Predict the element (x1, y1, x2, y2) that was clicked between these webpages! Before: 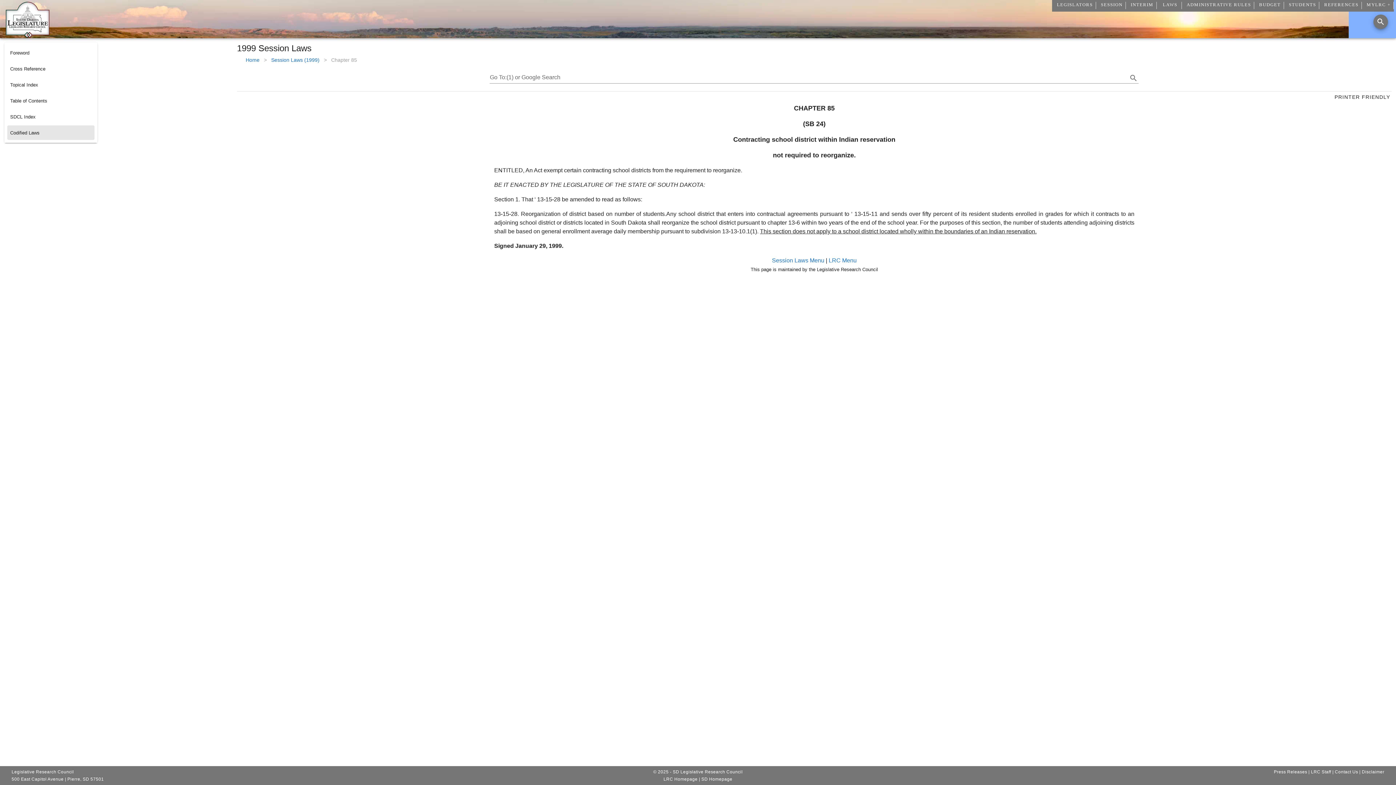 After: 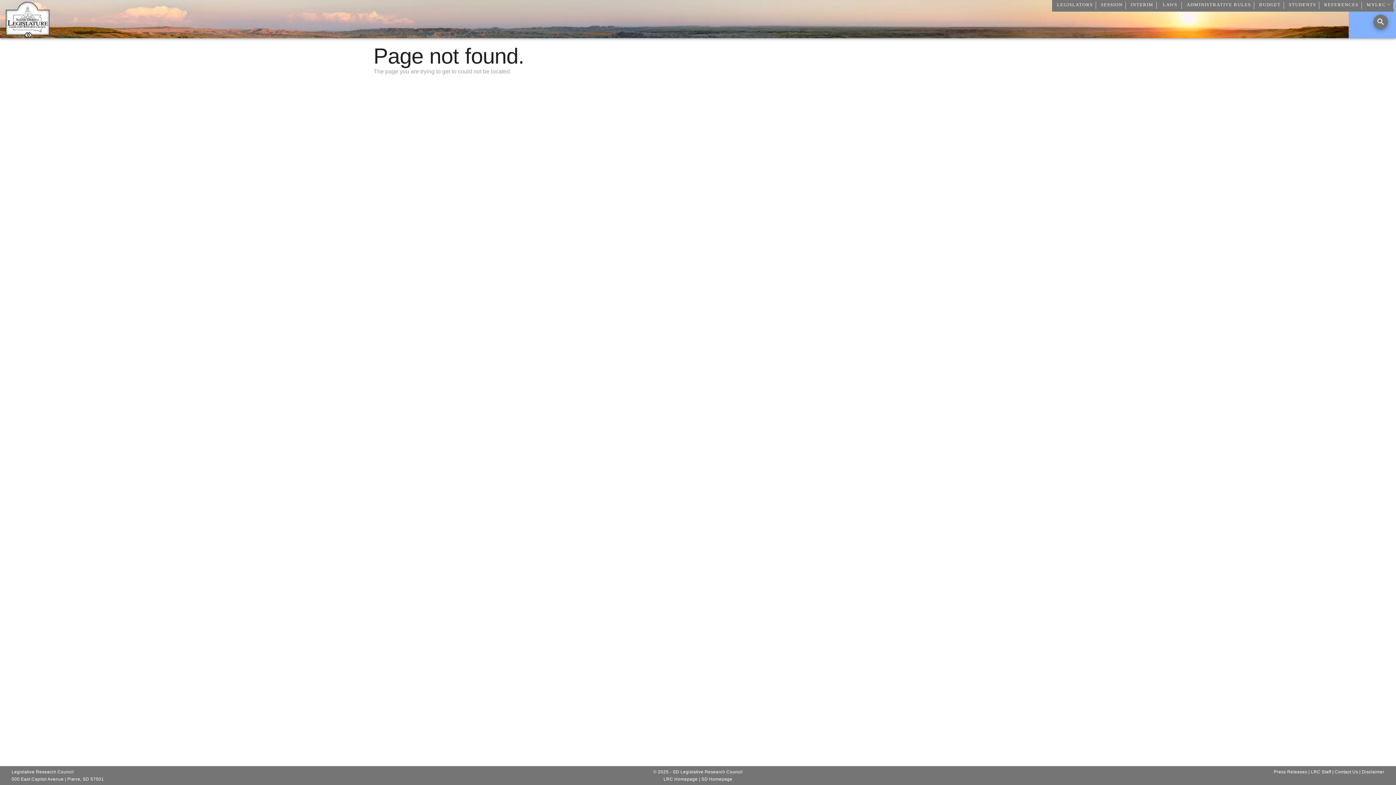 Action: label: Session Laws Menu bbox: (772, 257, 824, 263)